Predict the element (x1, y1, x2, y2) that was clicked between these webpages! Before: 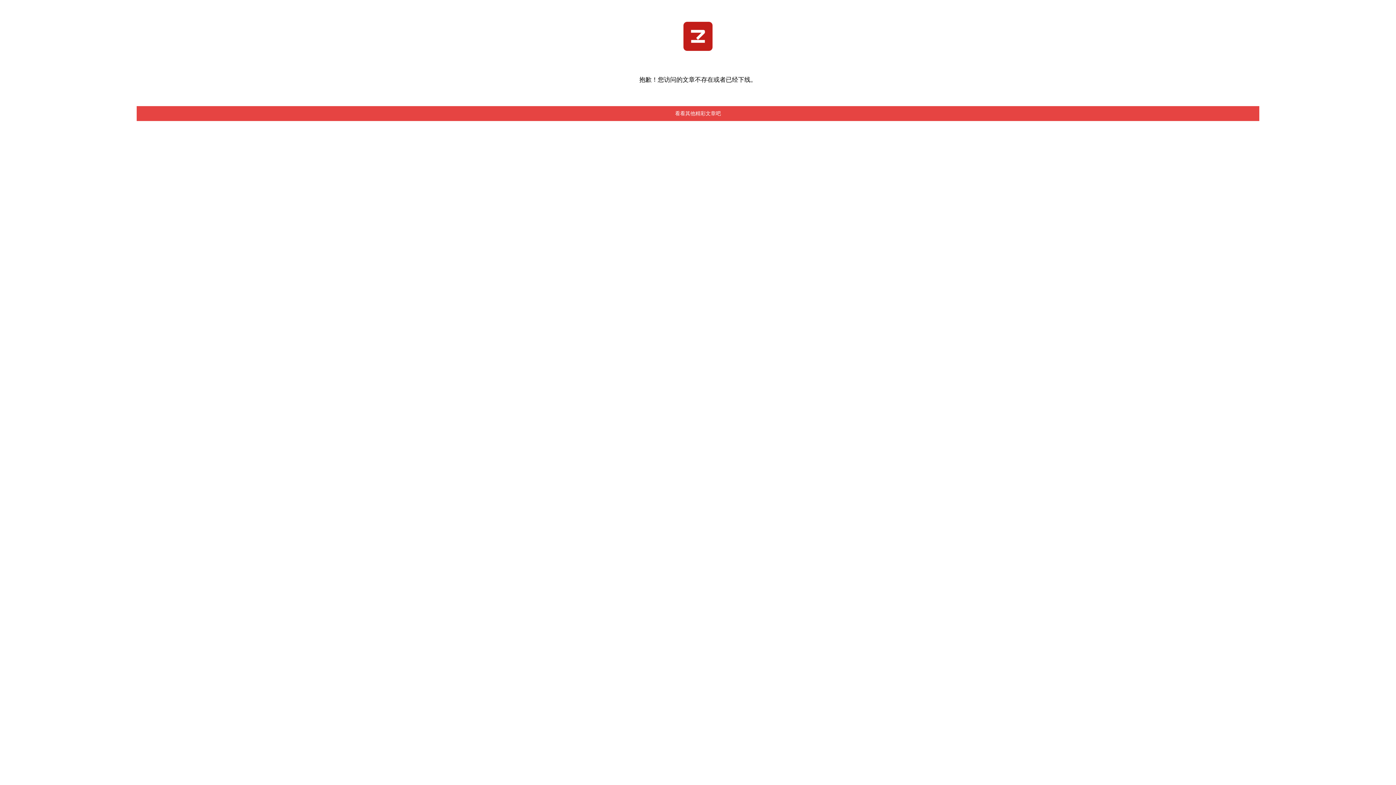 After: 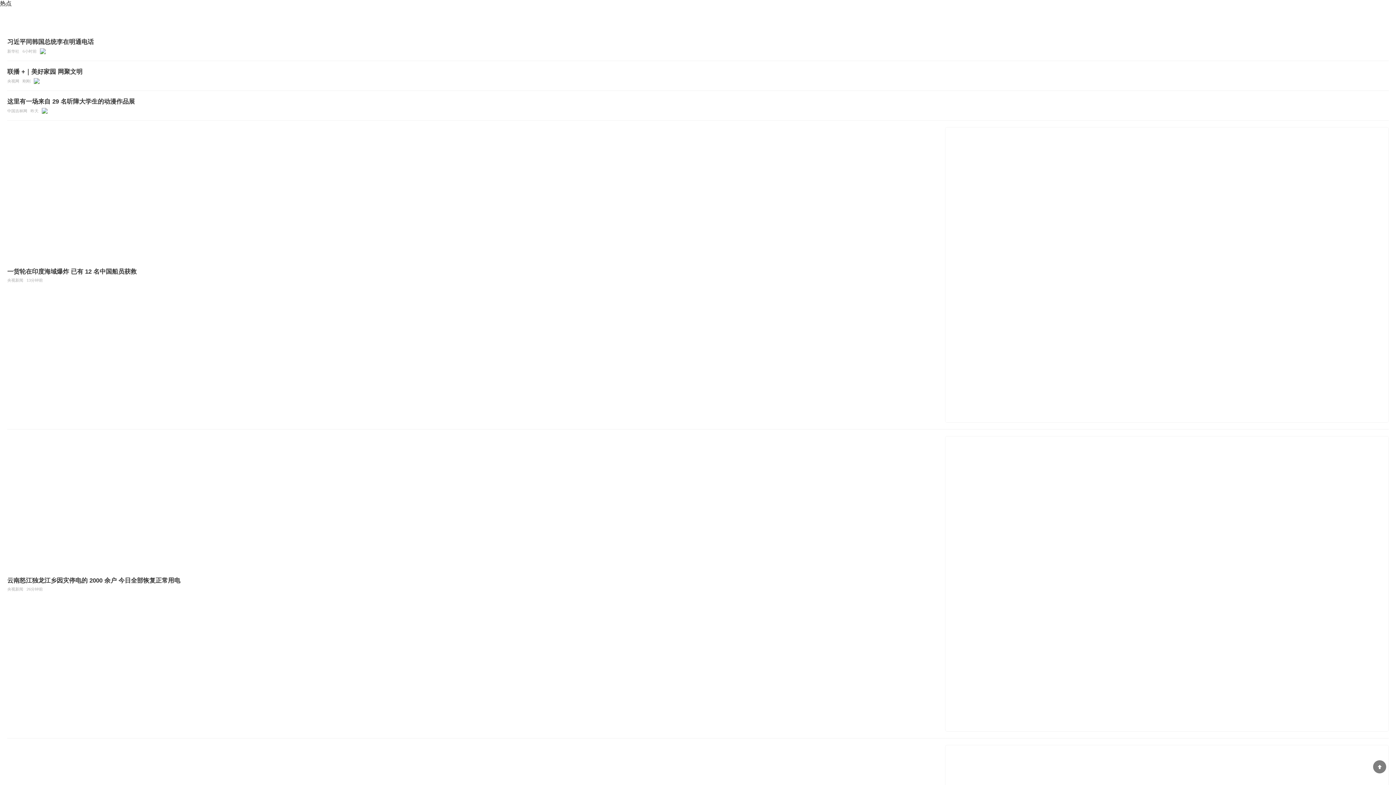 Action: label: 看看其他精彩文章吧 bbox: (675, 110, 721, 116)